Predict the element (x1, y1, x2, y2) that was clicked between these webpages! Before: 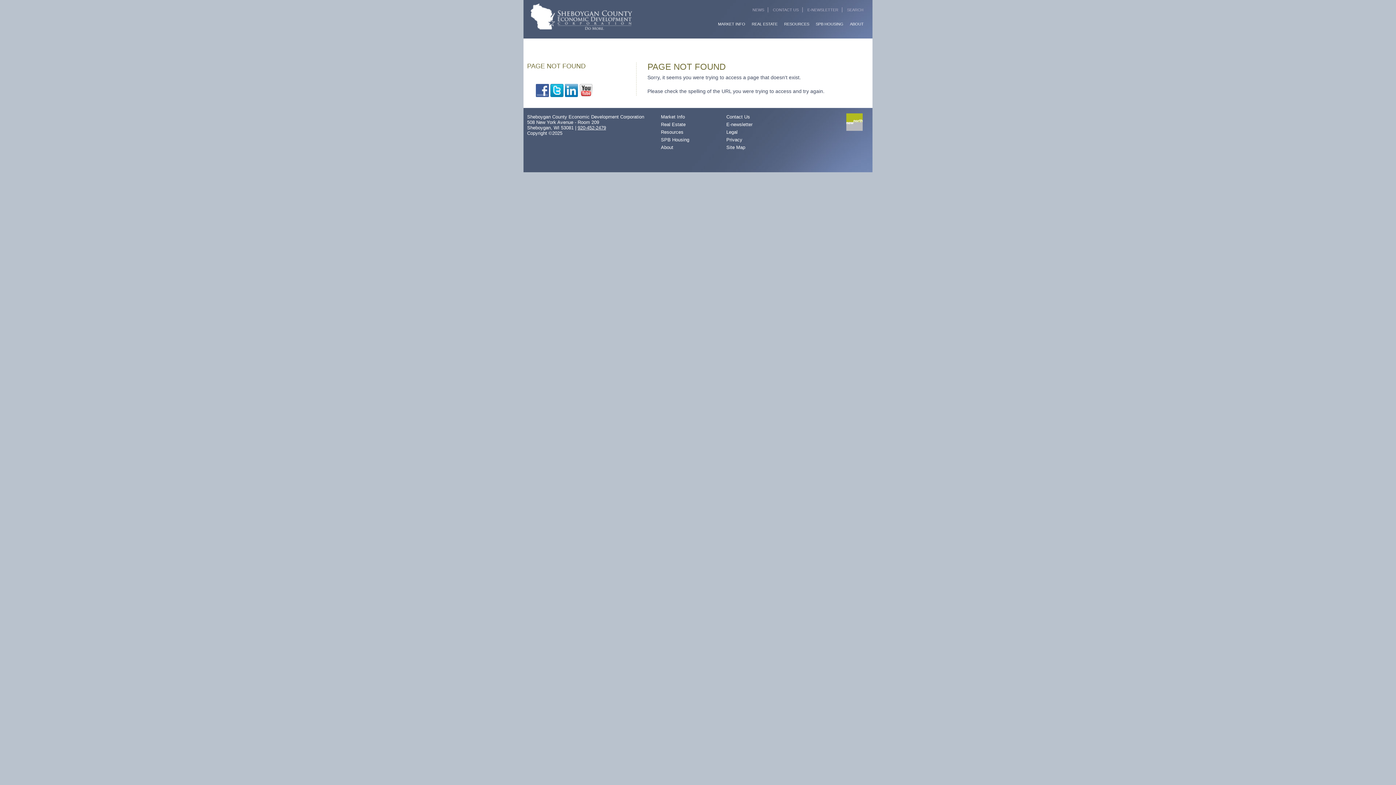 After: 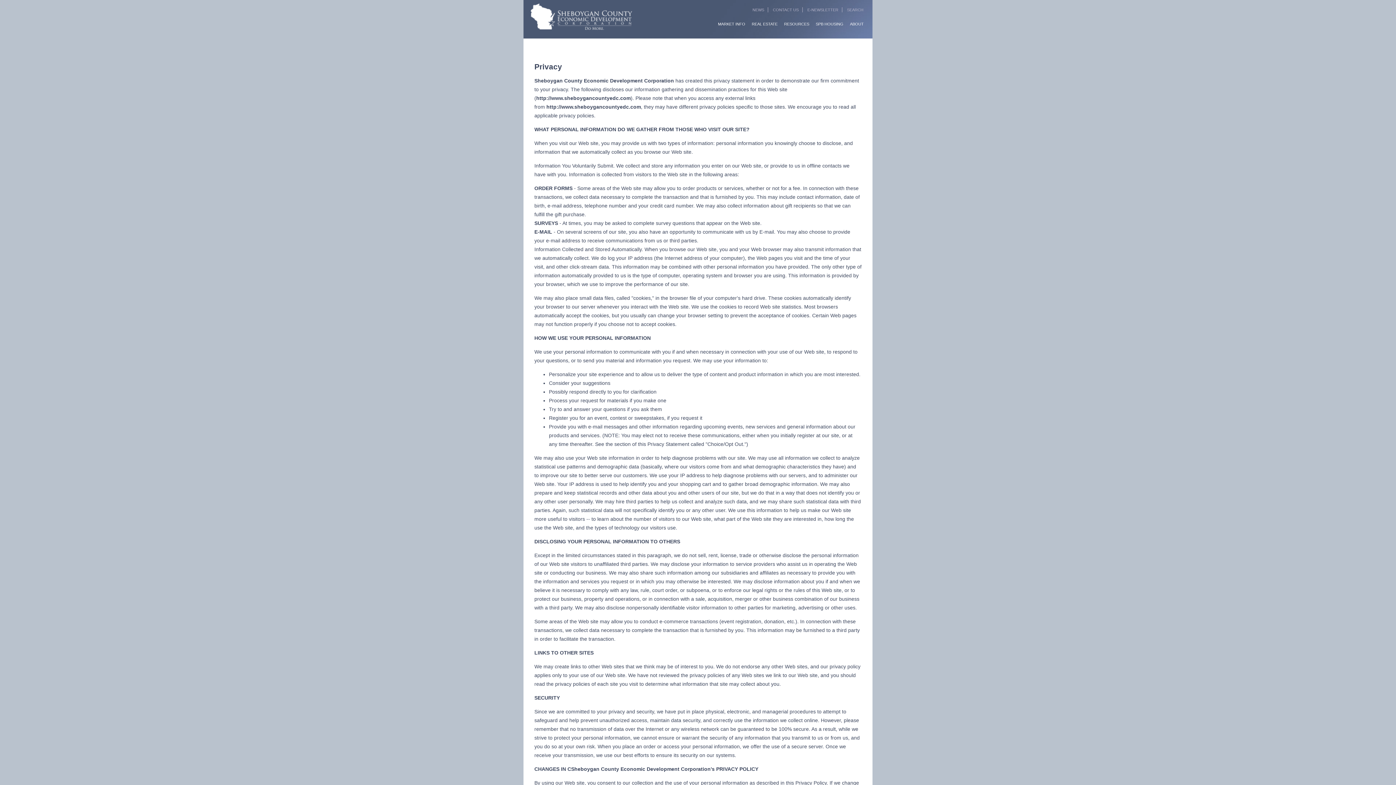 Action: bbox: (723, 137, 745, 142) label: Privacy